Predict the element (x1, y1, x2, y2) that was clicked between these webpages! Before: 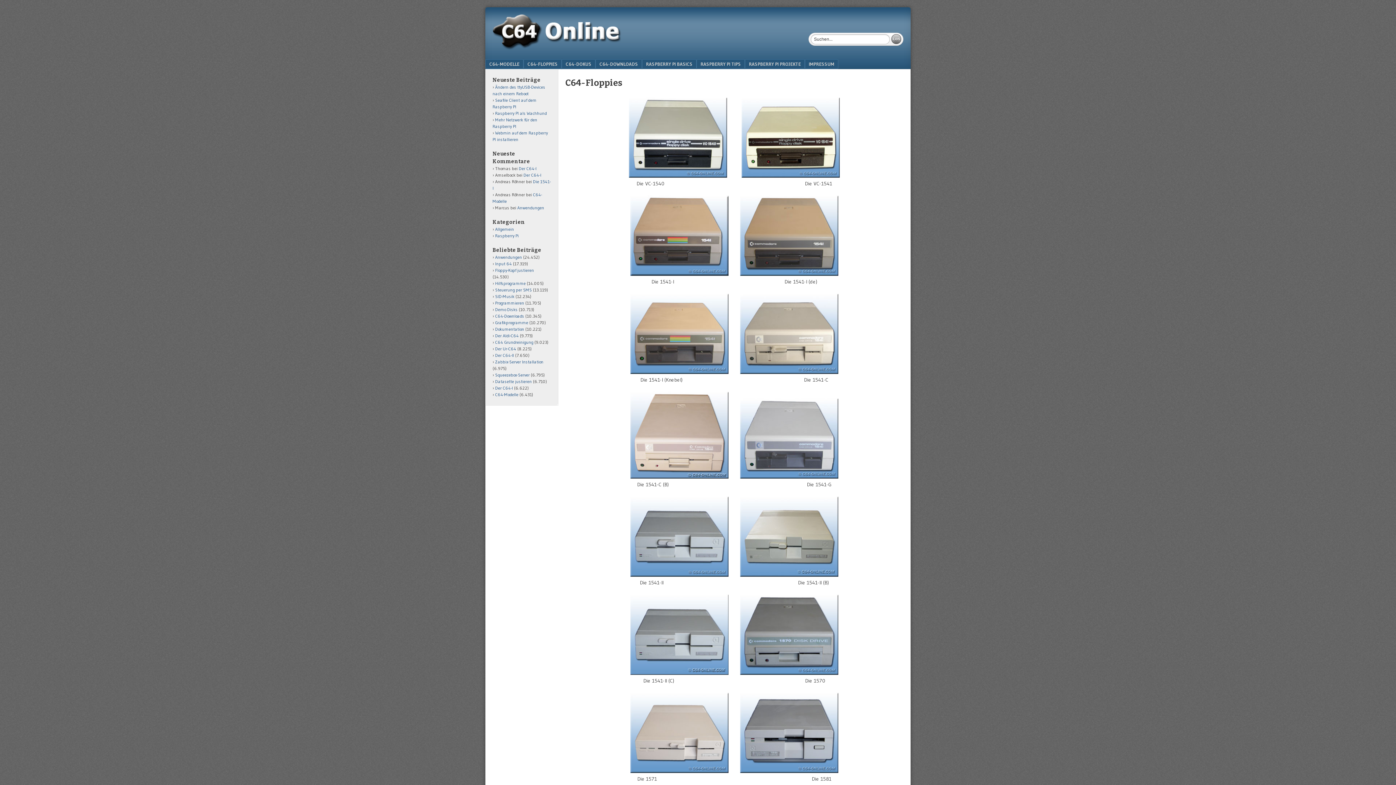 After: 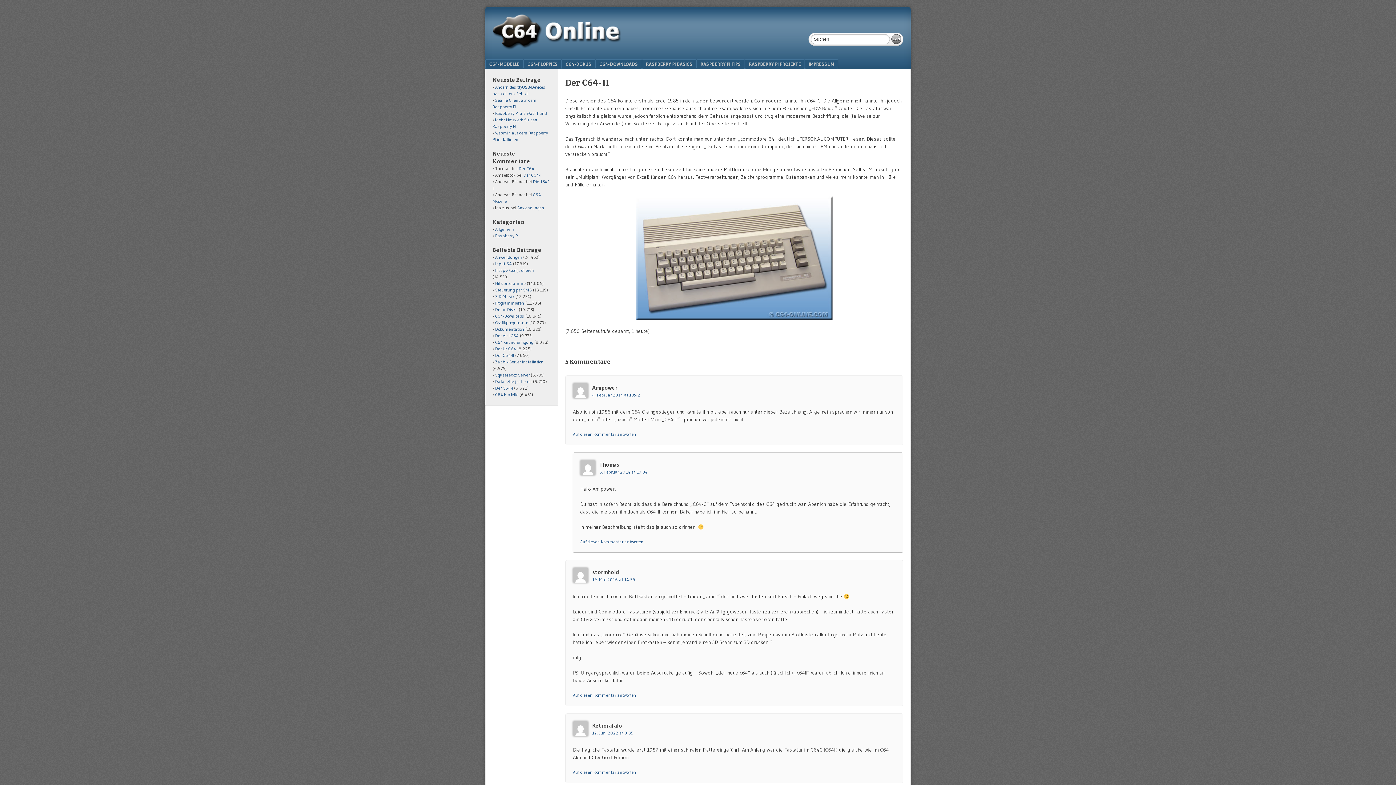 Action: label: Der C64-II bbox: (495, 352, 514, 358)